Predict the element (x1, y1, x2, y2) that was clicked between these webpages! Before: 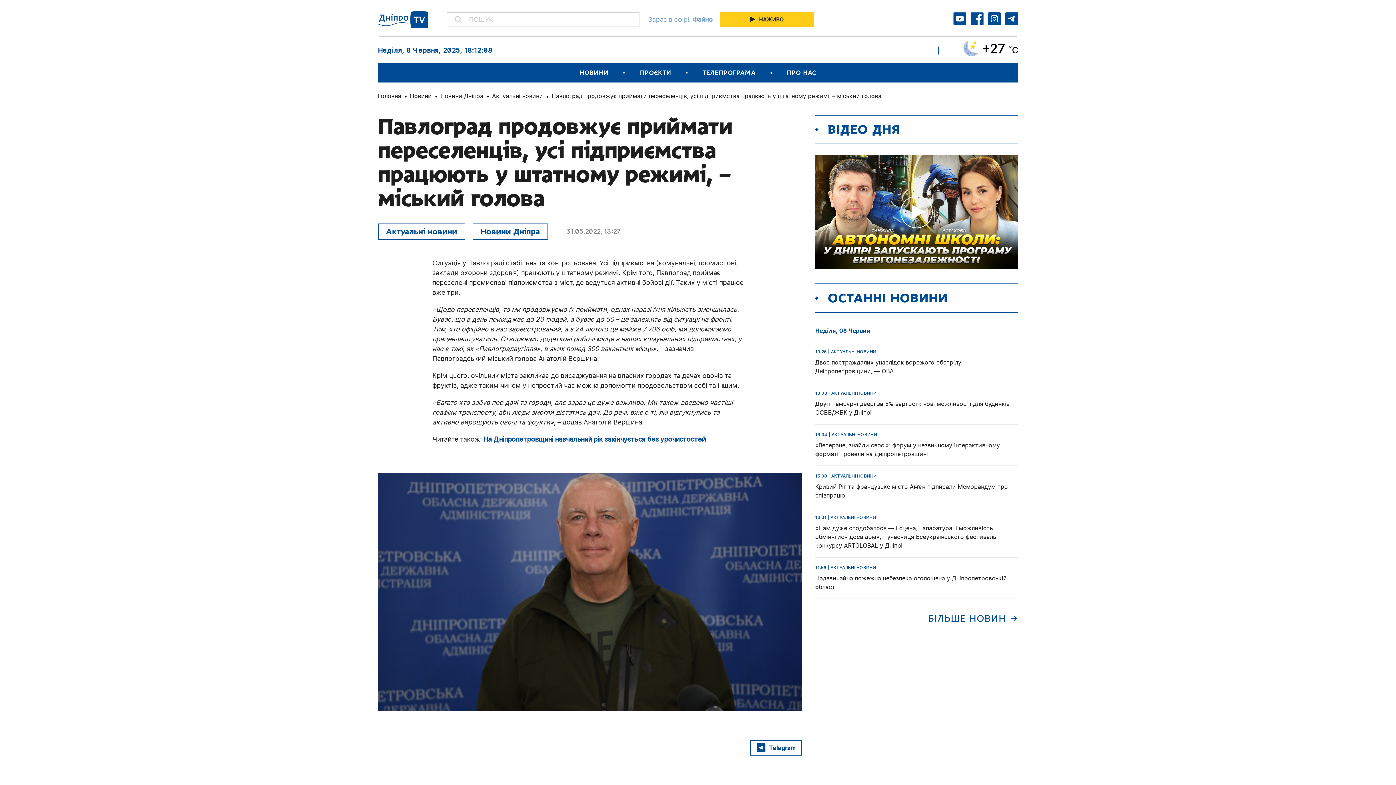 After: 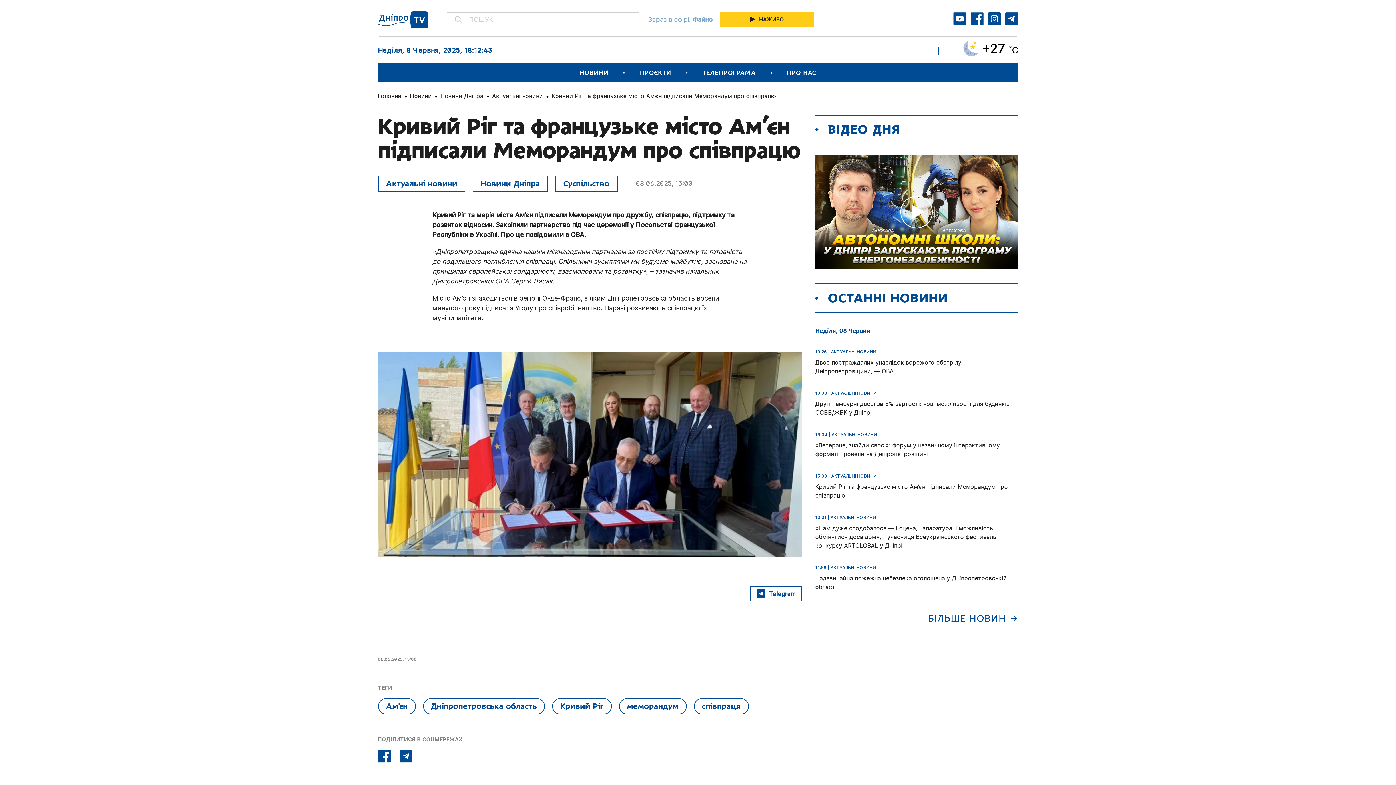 Action: bbox: (815, 473, 1018, 507) label: 15:00 | АКТУАЛЬНІ НОВИНИ
Кривий Ріг та французьке місто Ам’єн підписали Меморандум про співпрацю